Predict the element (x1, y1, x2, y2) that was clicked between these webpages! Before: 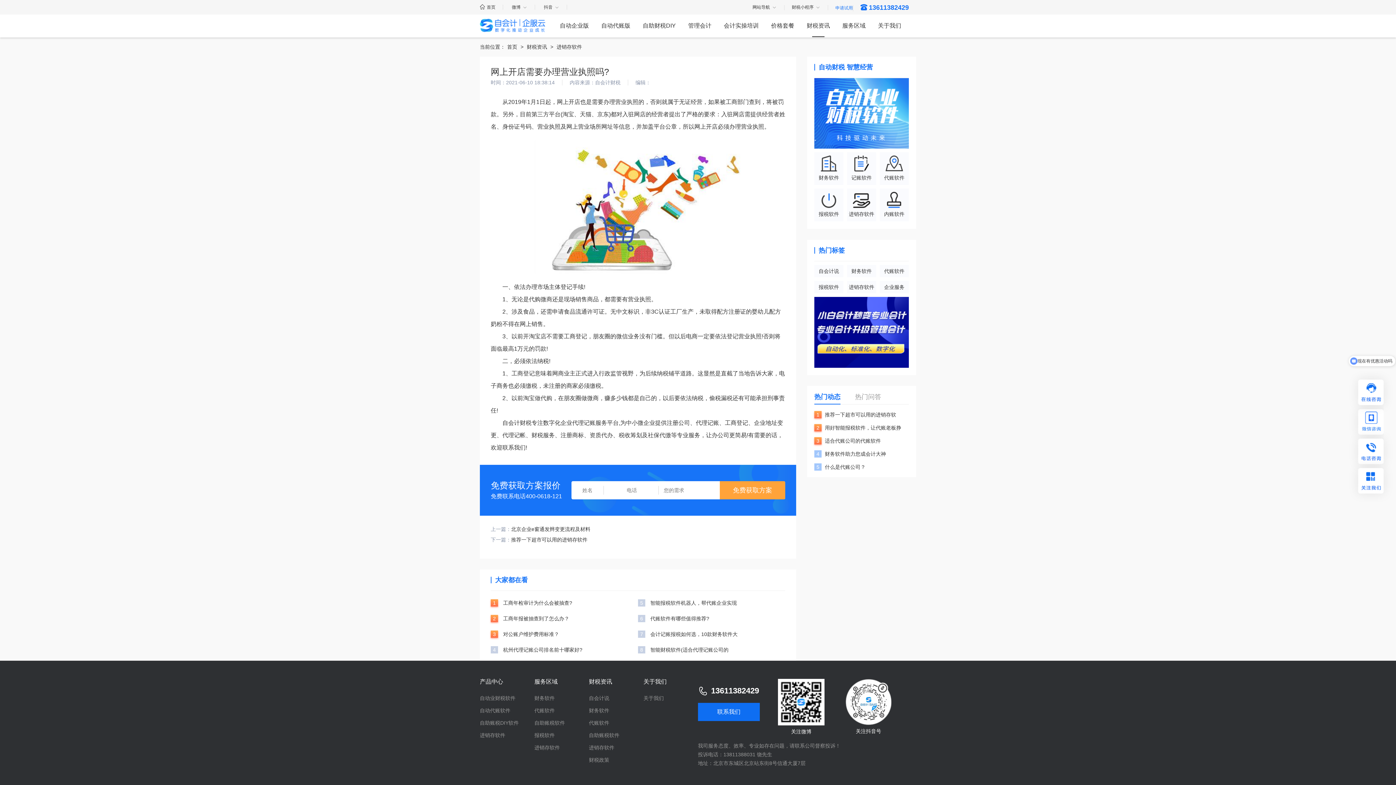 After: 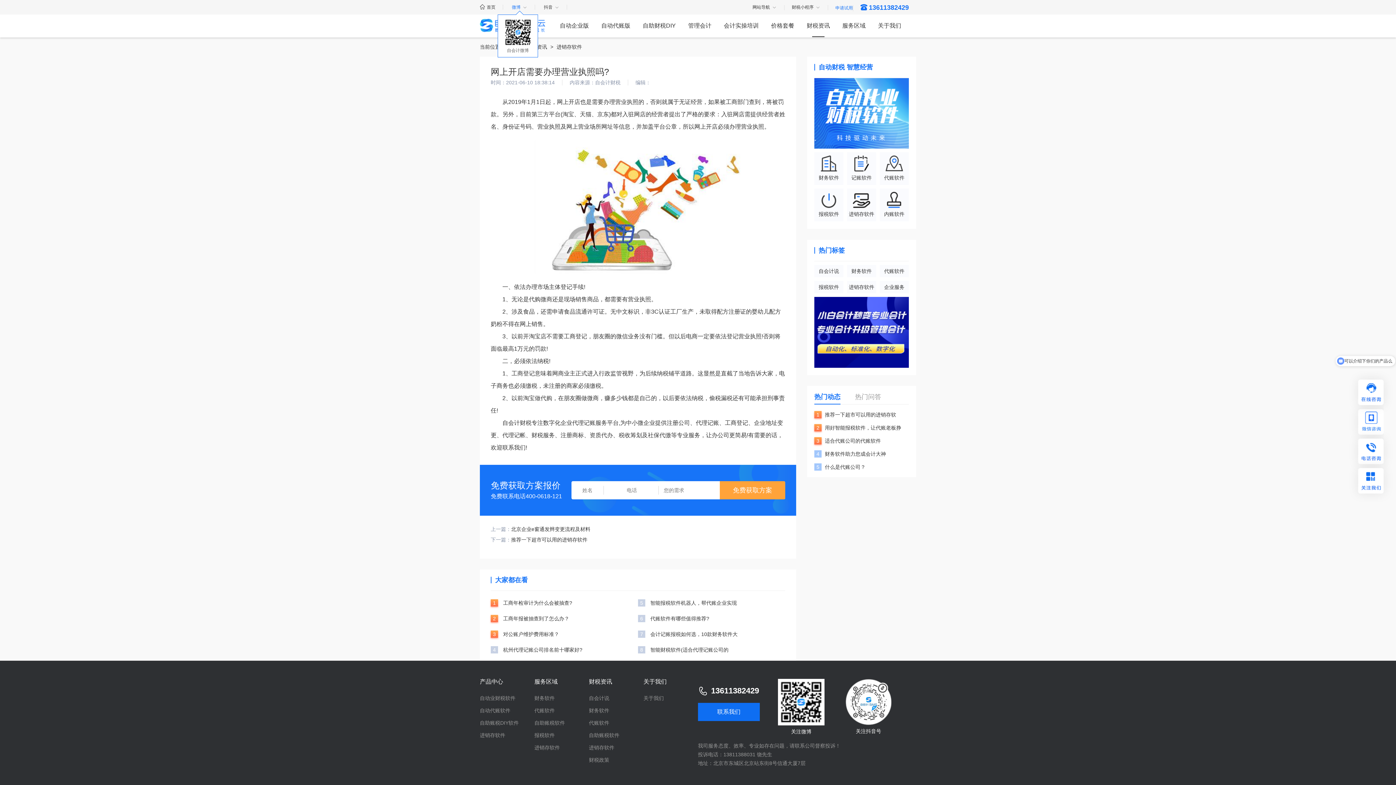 Action: label: 微博 bbox: (504, 4, 535, 9)